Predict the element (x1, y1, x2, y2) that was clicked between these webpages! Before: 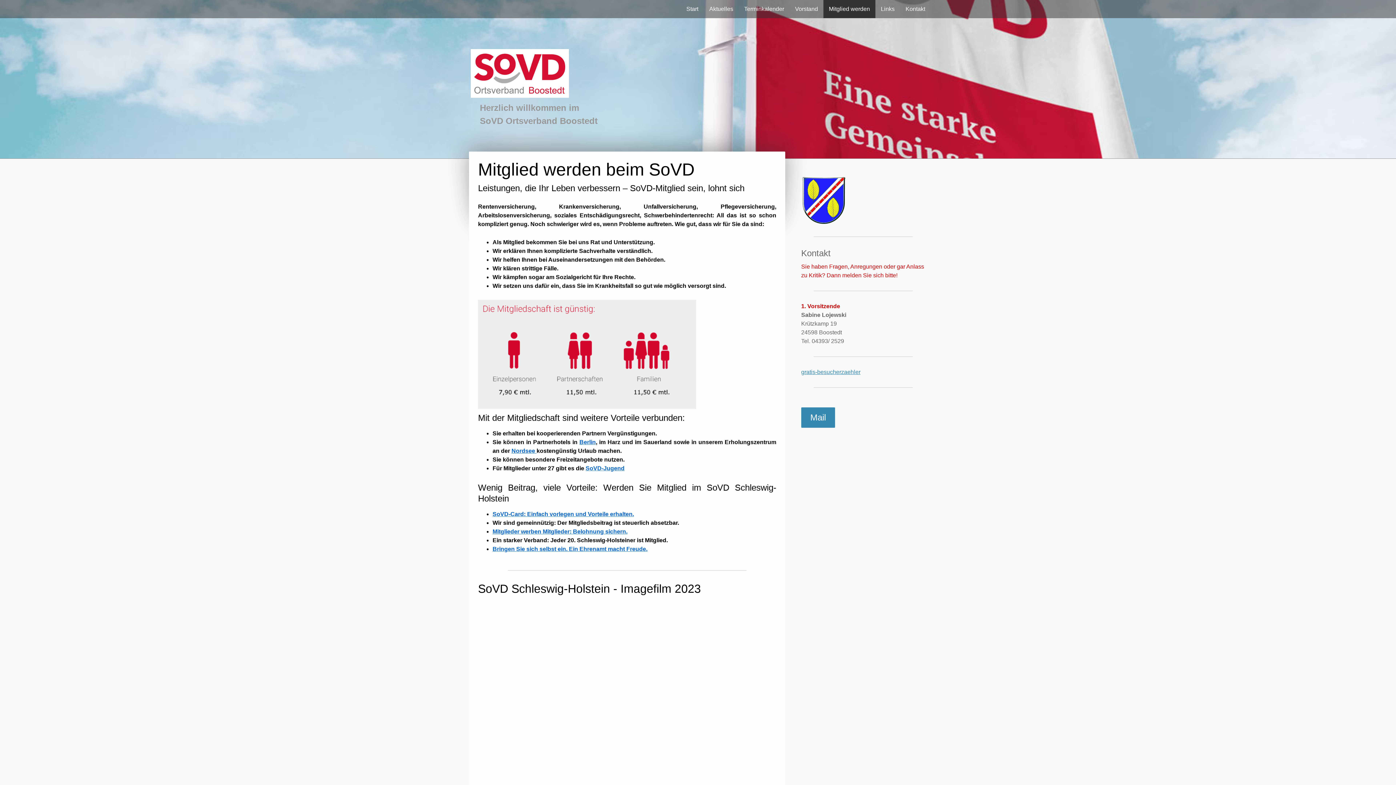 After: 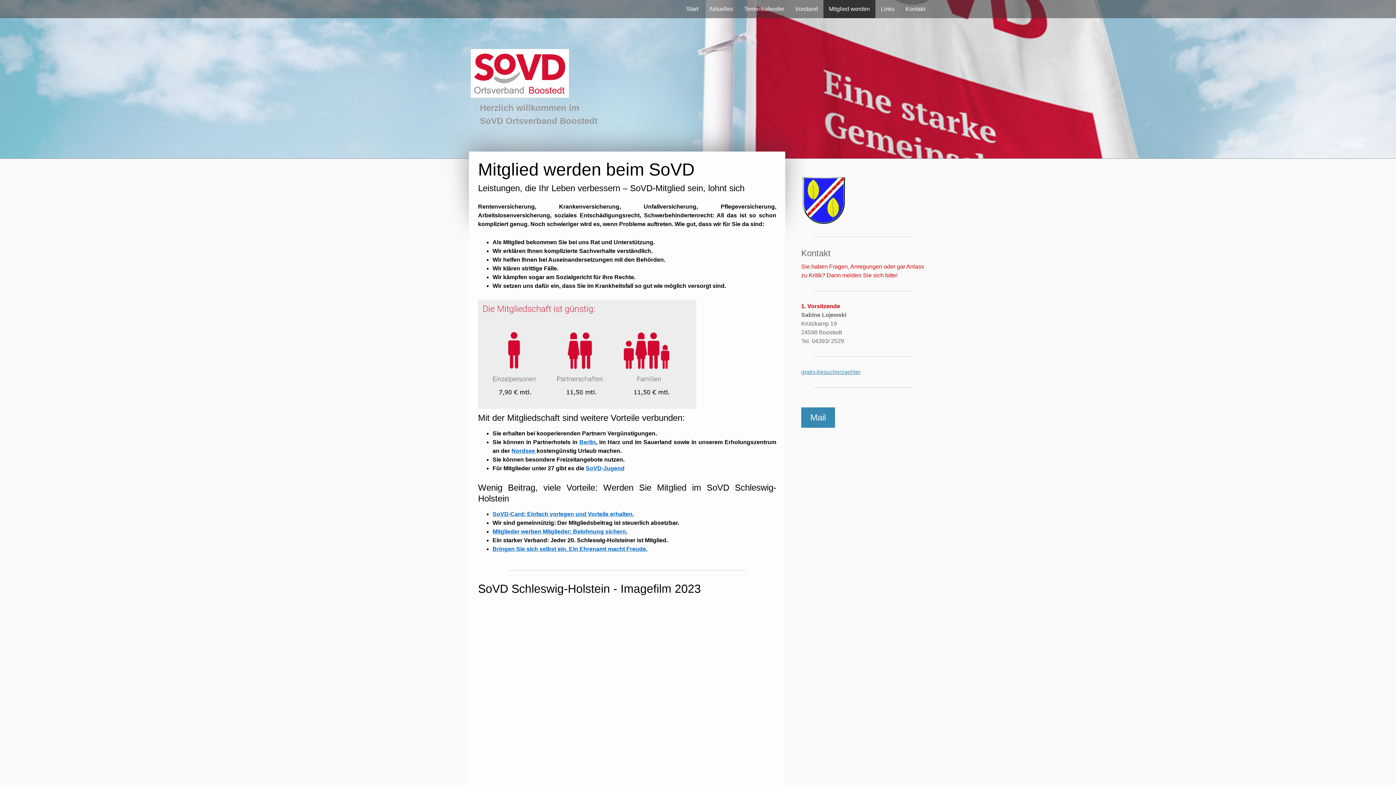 Action: bbox: (823, 0, 875, 18) label: Mitglied werden